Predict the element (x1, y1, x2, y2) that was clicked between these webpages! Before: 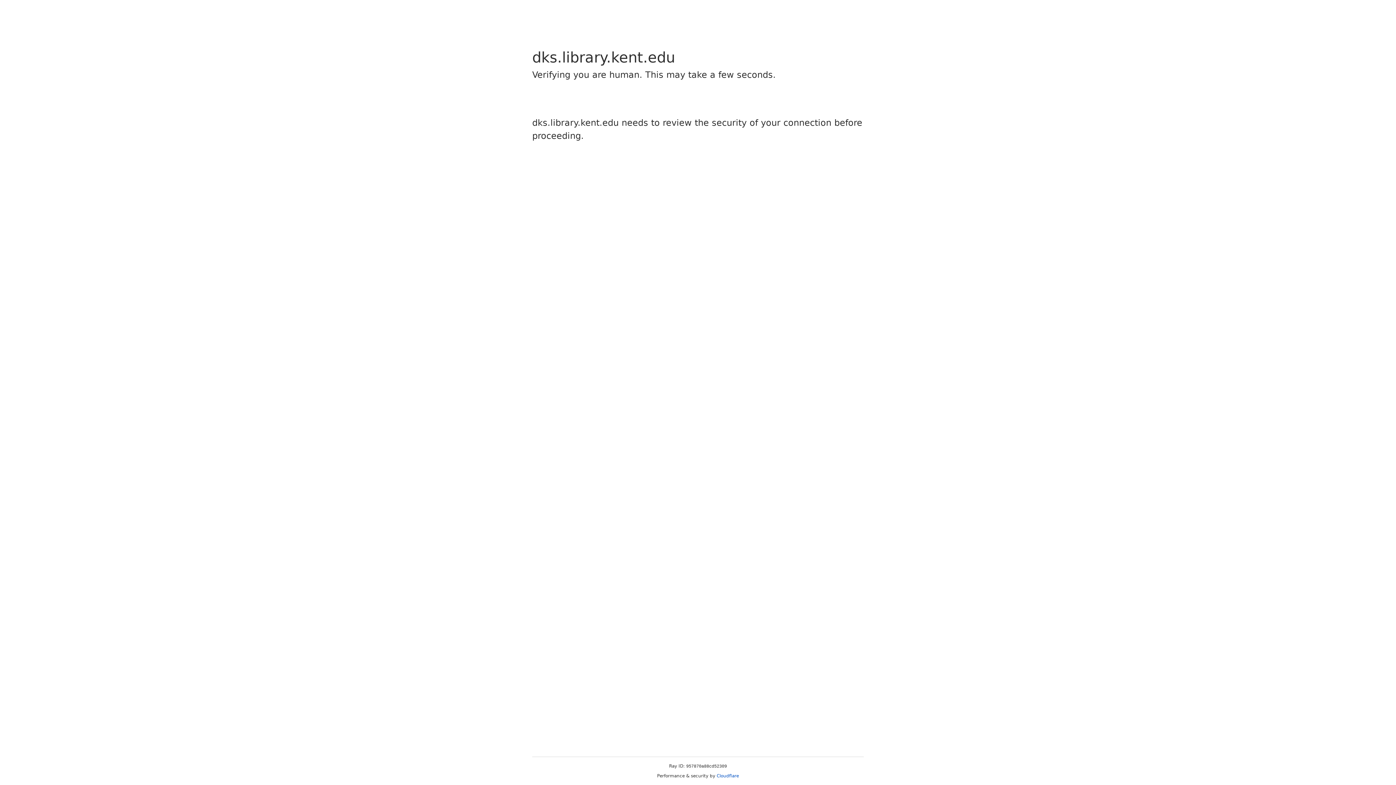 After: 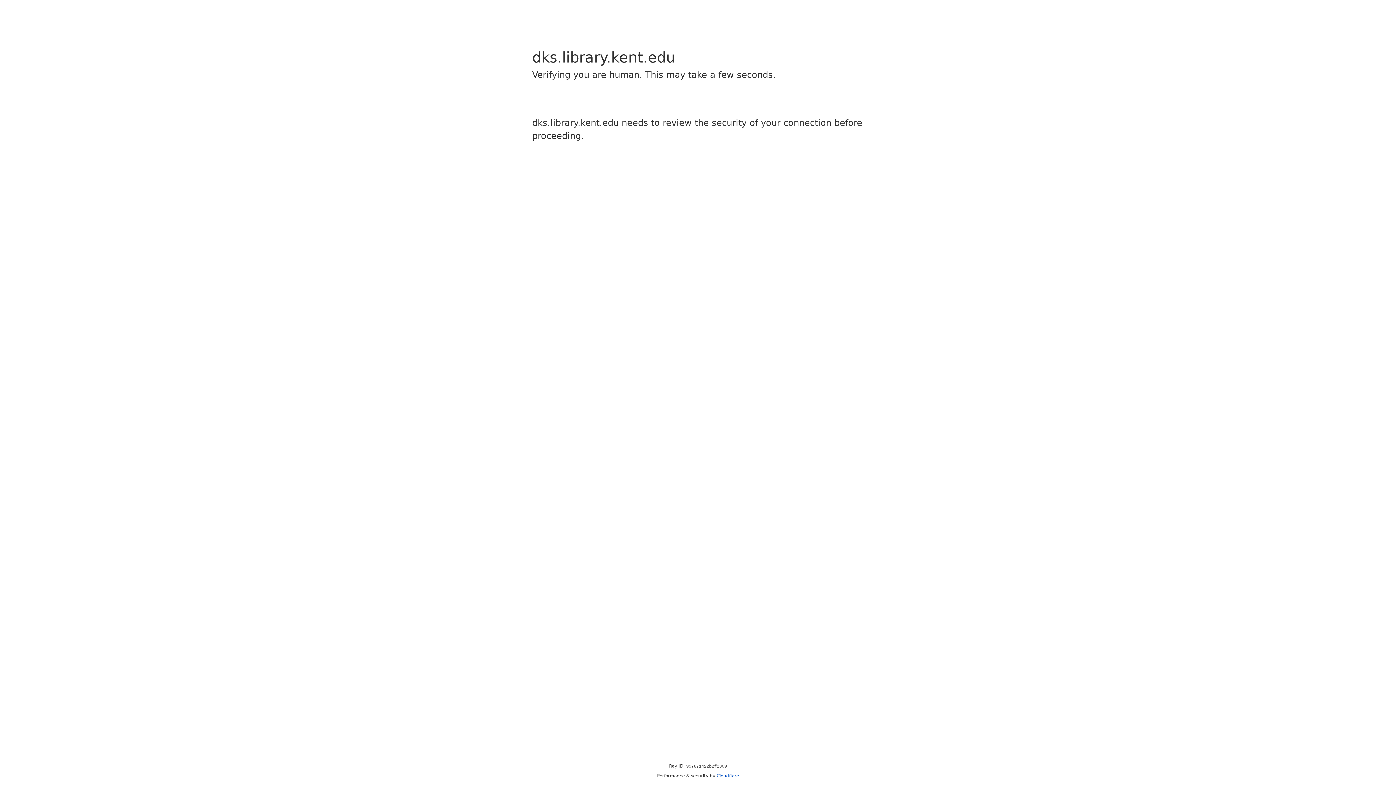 Action: bbox: (716, 773, 739, 778) label: Cloudflare